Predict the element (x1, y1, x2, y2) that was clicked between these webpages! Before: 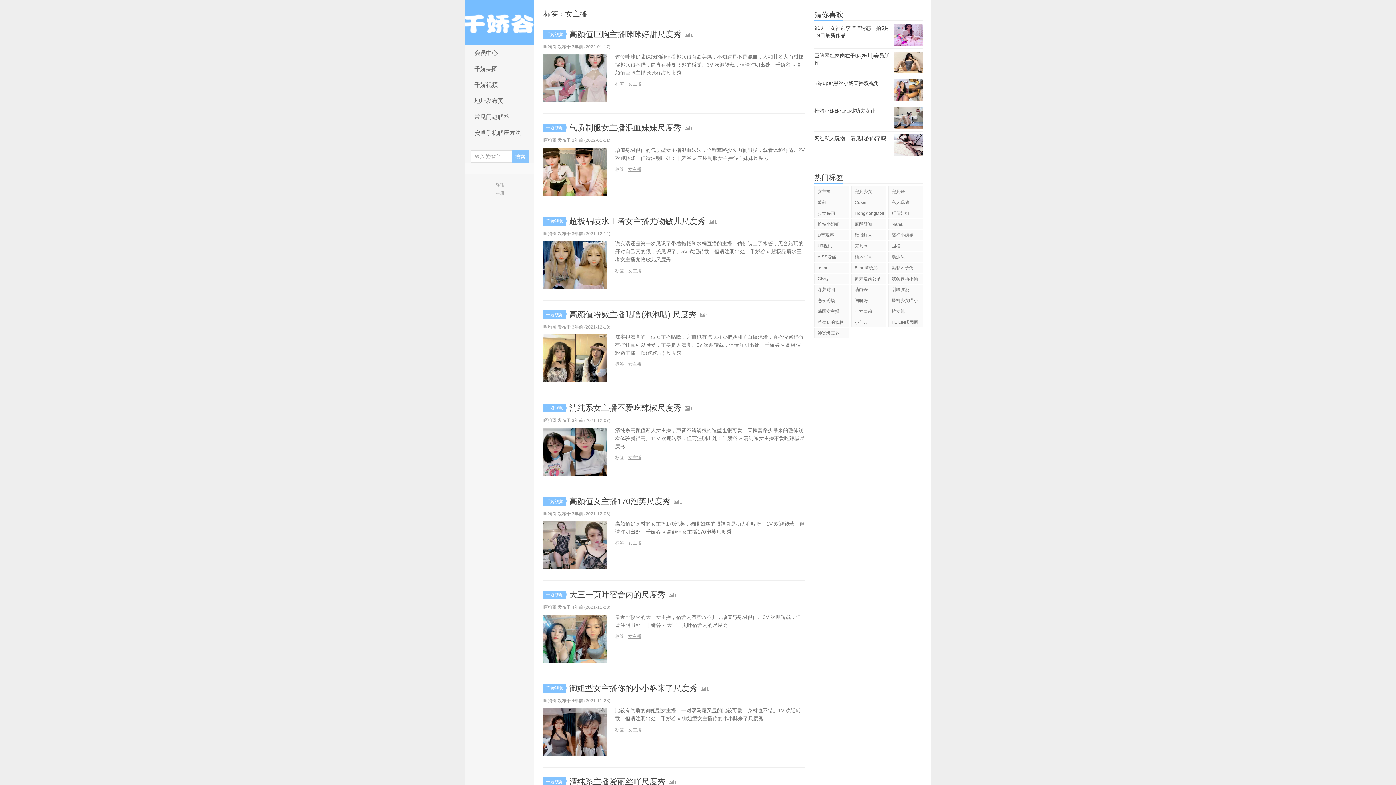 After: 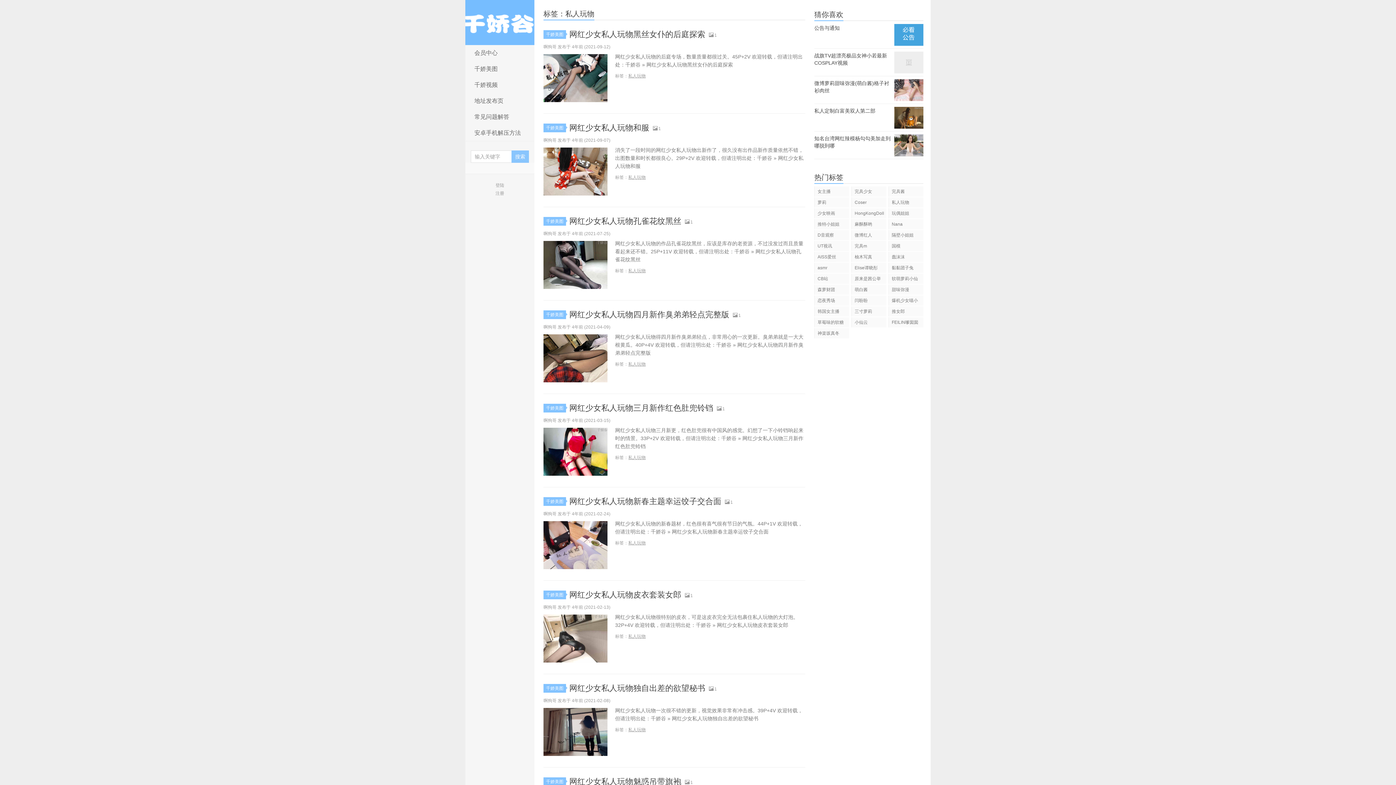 Action: label: 私人玩物 bbox: (888, 197, 923, 207)